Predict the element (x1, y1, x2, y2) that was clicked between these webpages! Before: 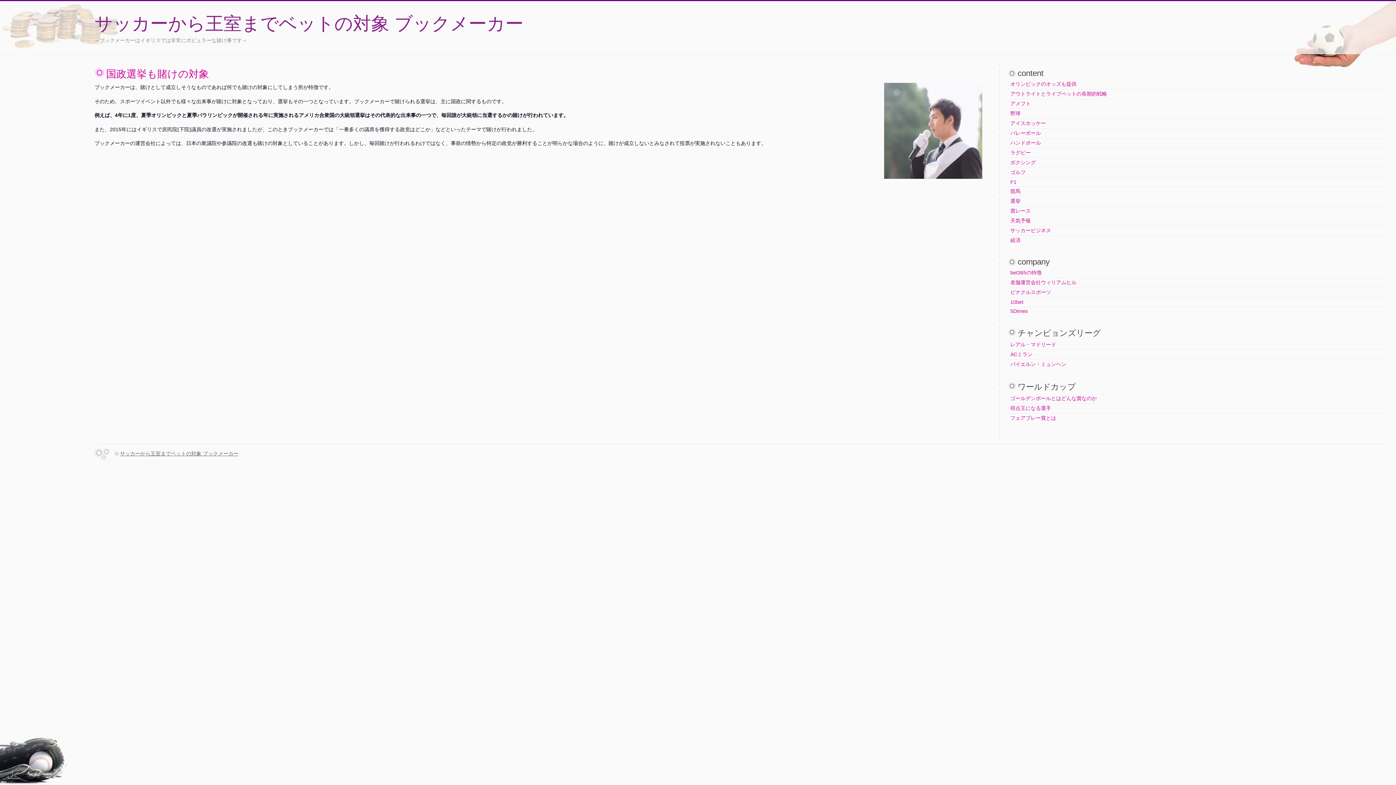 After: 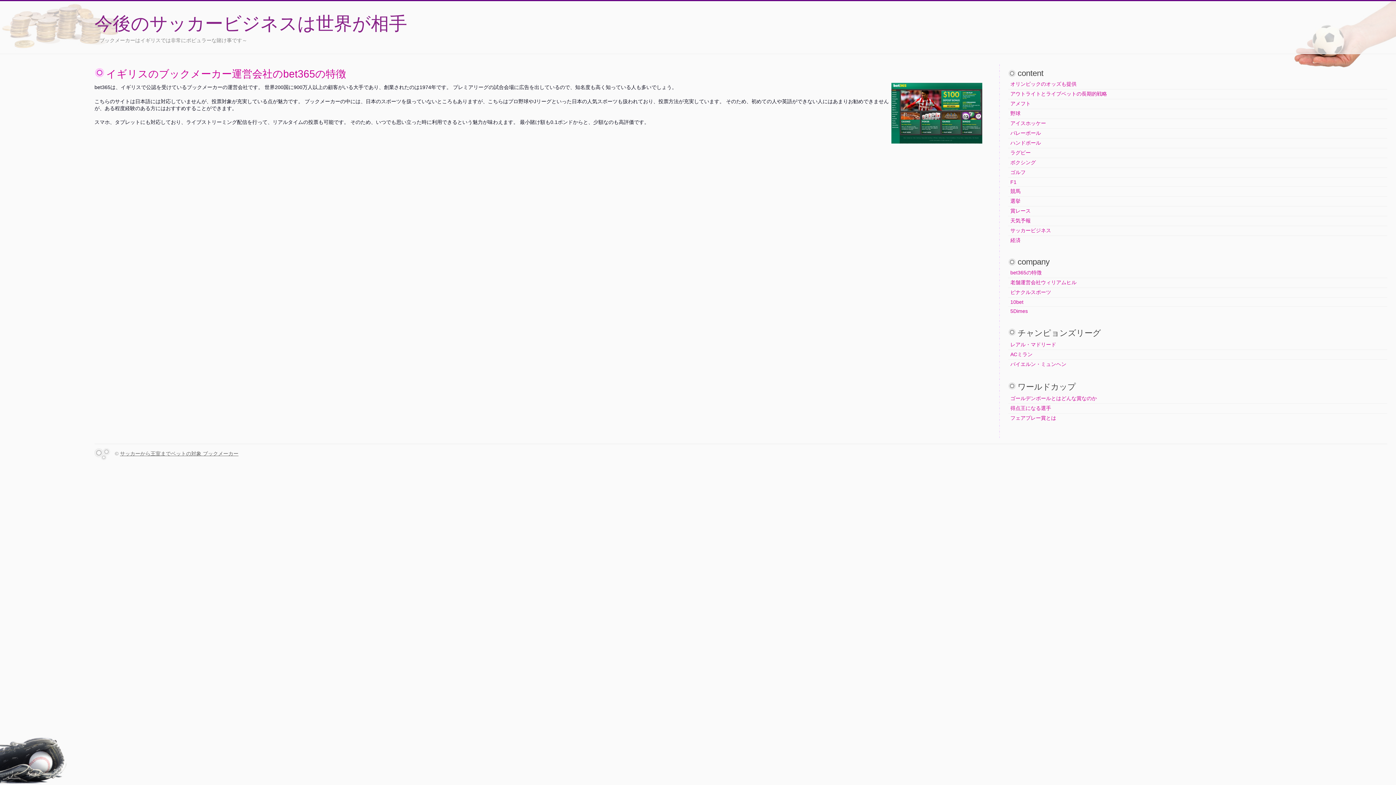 Action: label: bet365の特徴 bbox: (1010, 269, 1041, 275)